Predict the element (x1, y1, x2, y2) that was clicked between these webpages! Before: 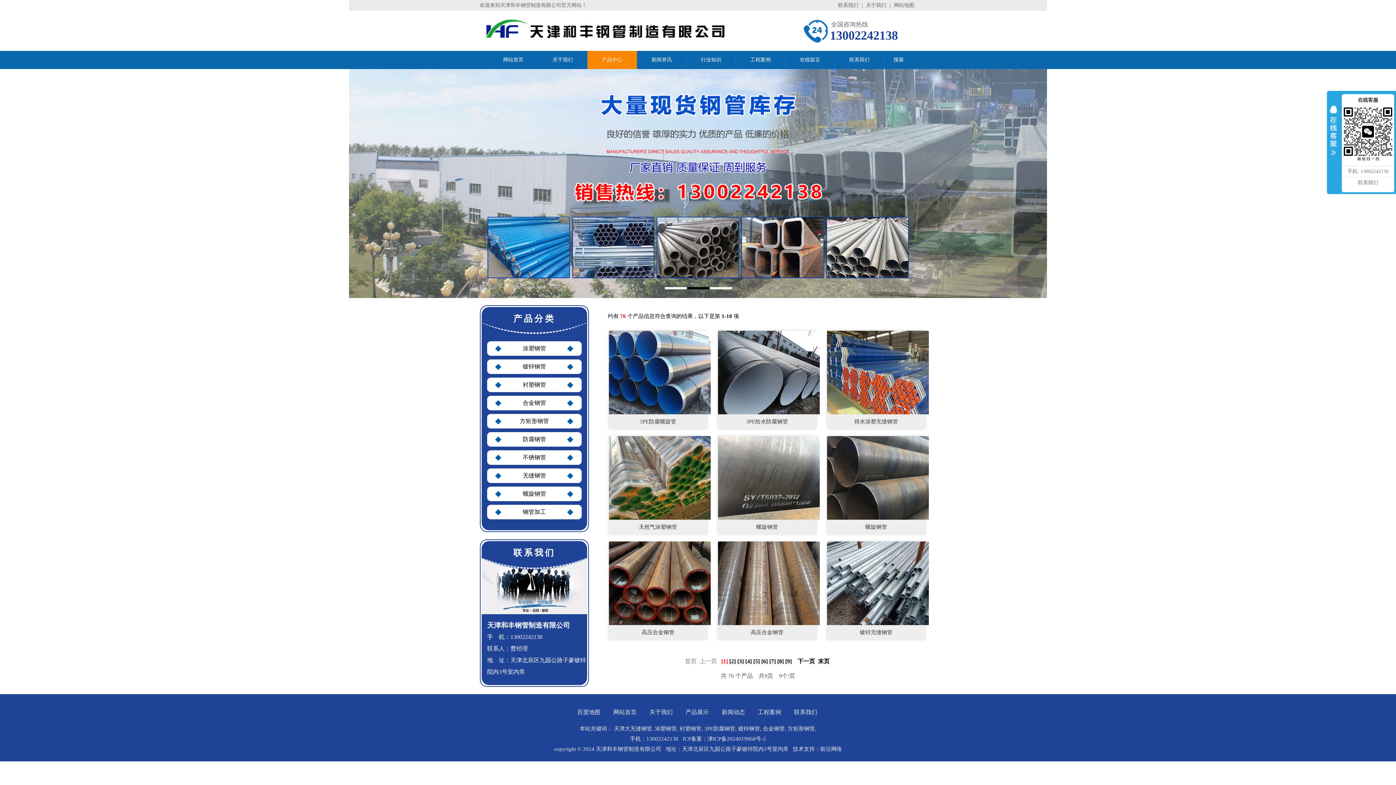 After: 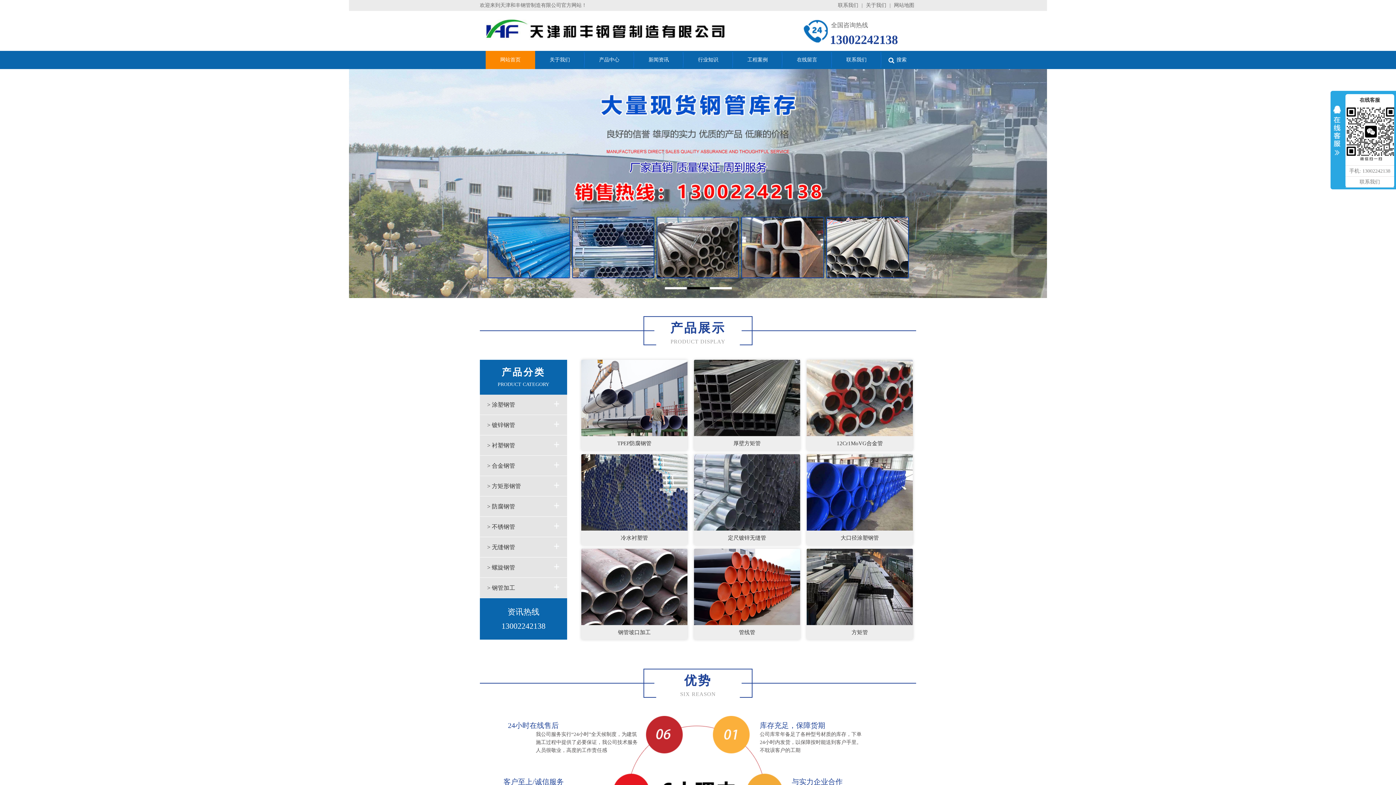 Action: label: 衬塑钢管 bbox: (679, 726, 701, 732)